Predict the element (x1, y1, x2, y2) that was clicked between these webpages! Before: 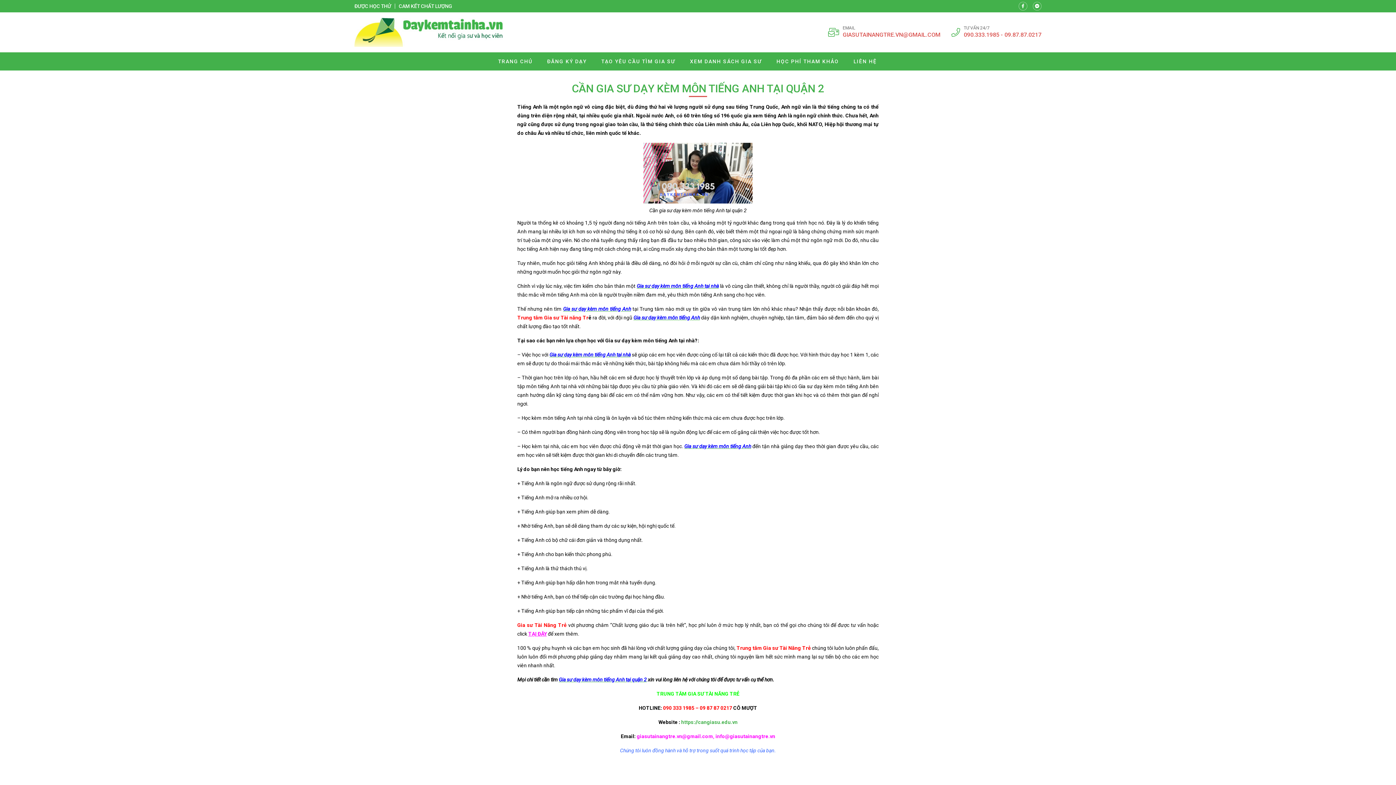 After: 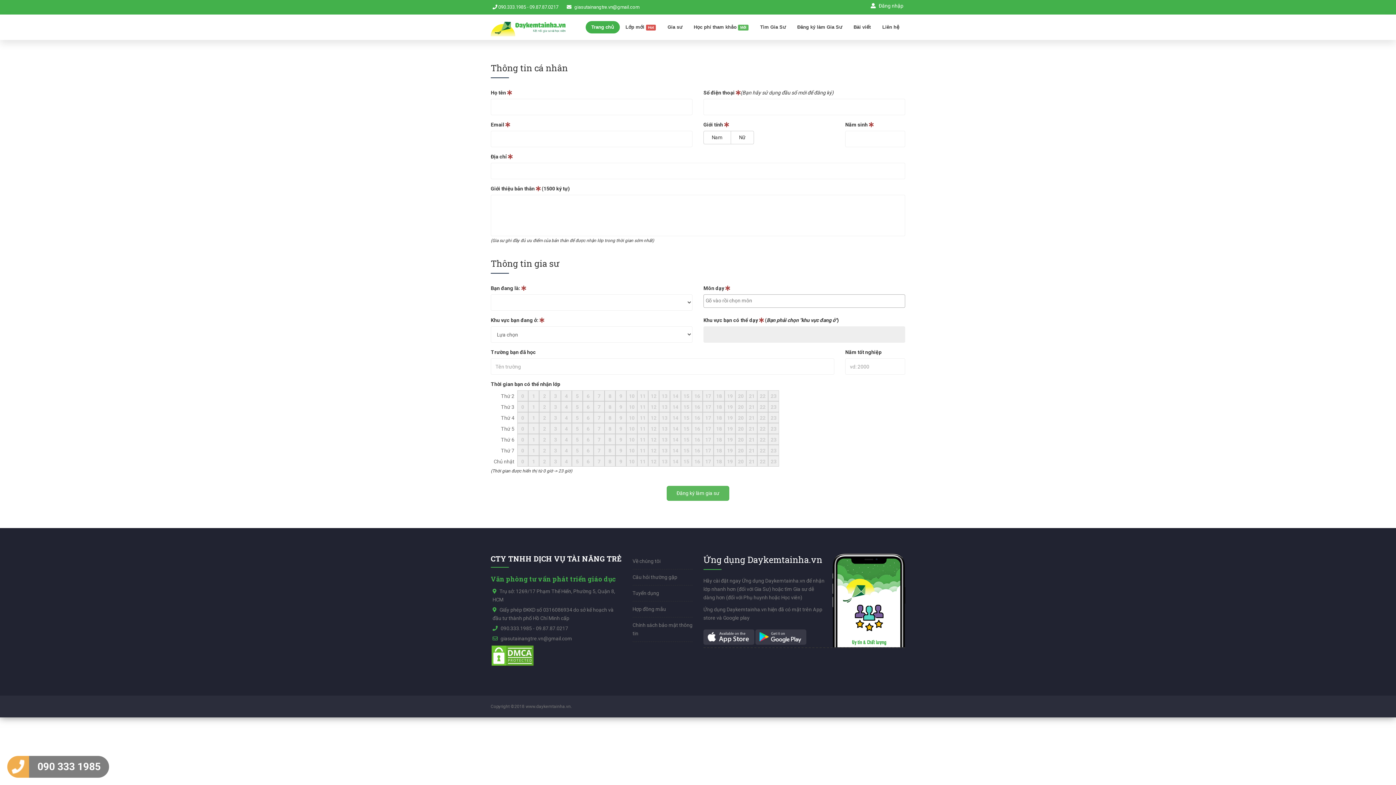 Action: label: đăng ký dạy bbox: (354, 17, 503, 46)